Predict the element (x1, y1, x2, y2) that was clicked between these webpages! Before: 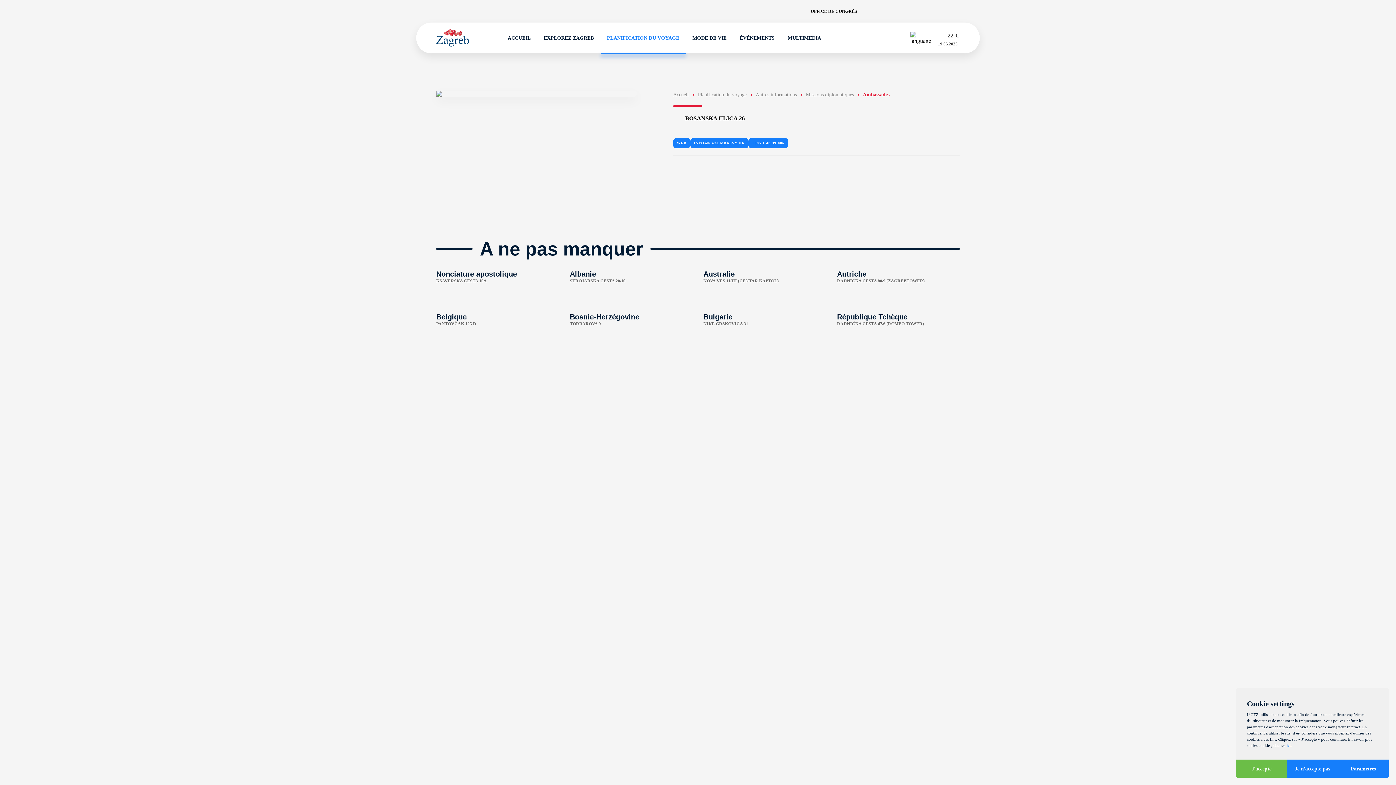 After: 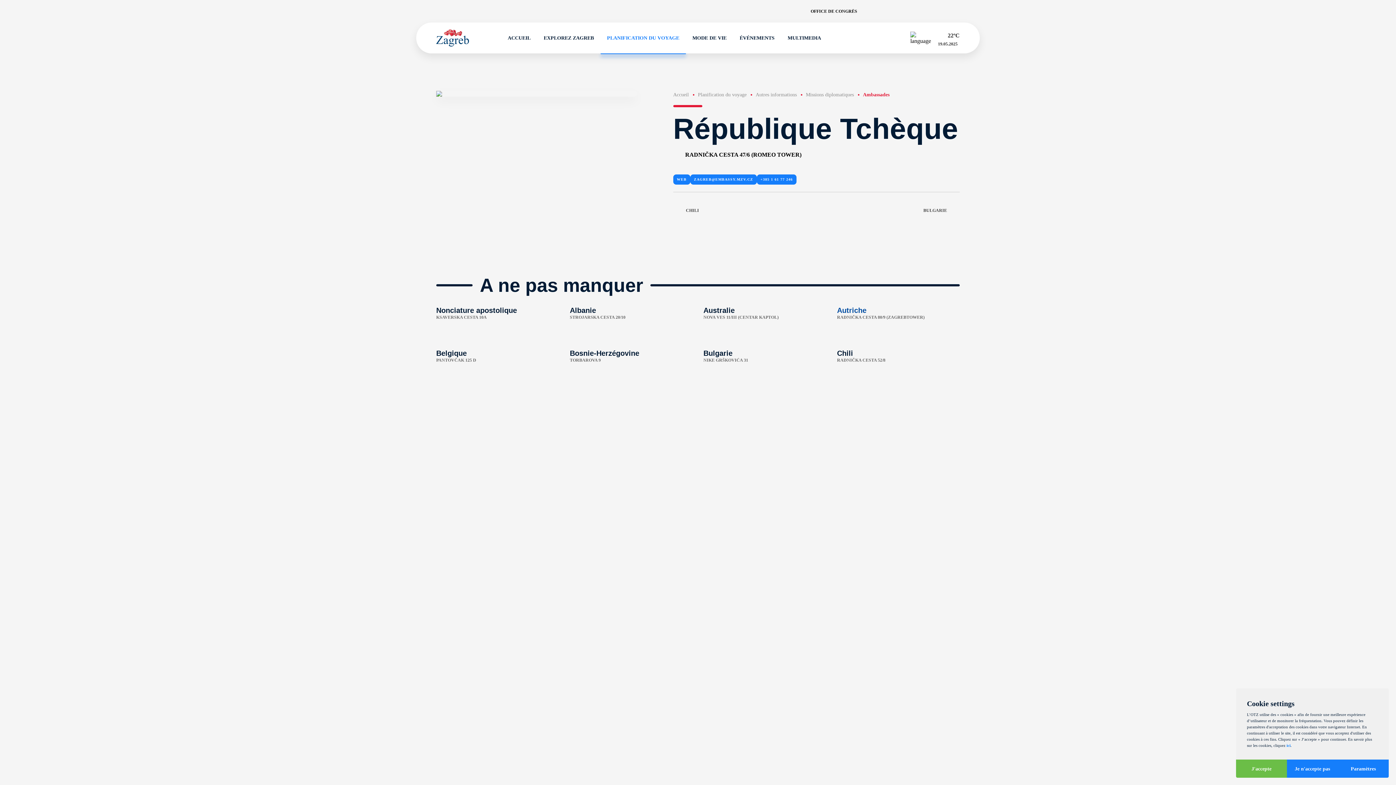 Action: bbox: (837, 312, 960, 337) label: République Tchèque
RADNIČKA CESTA 47/6 (ROMEO TOWER)